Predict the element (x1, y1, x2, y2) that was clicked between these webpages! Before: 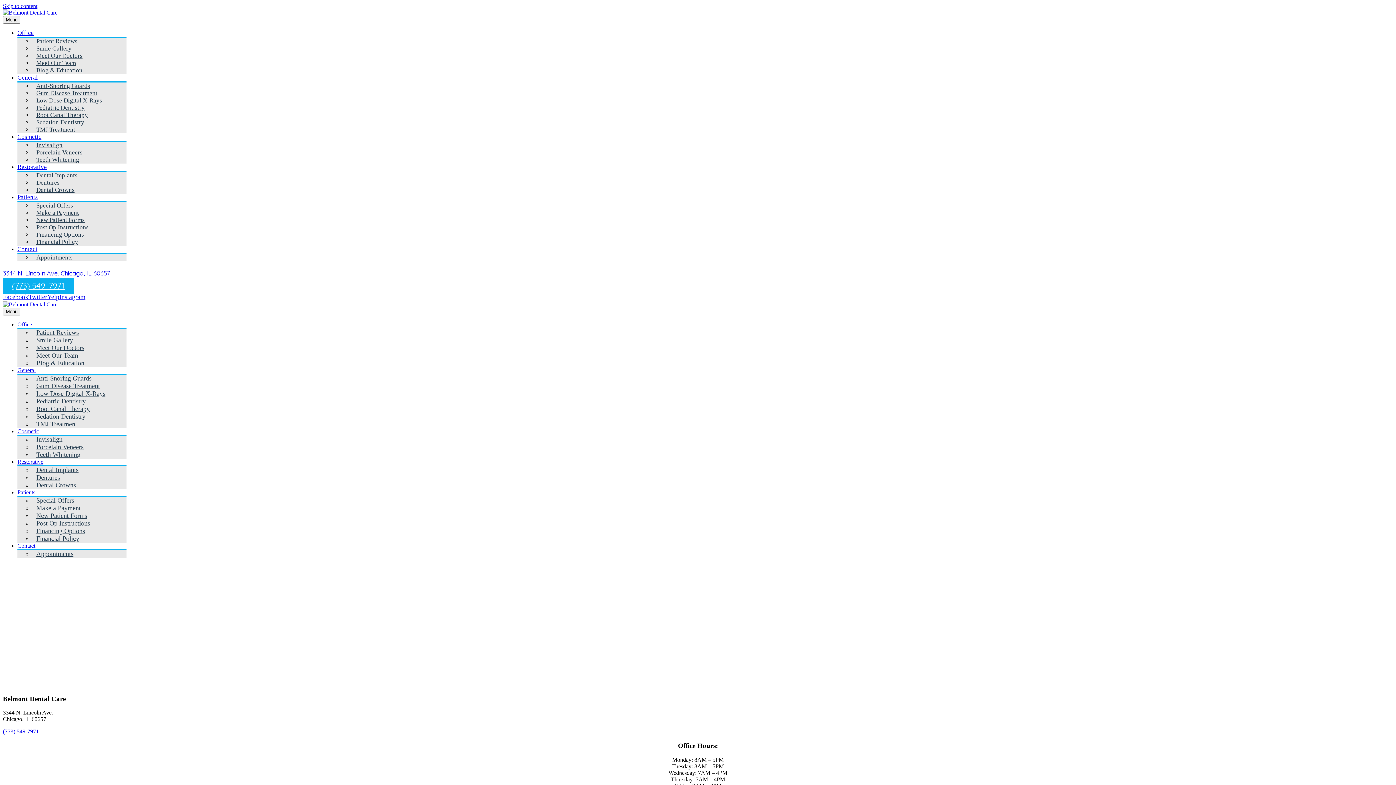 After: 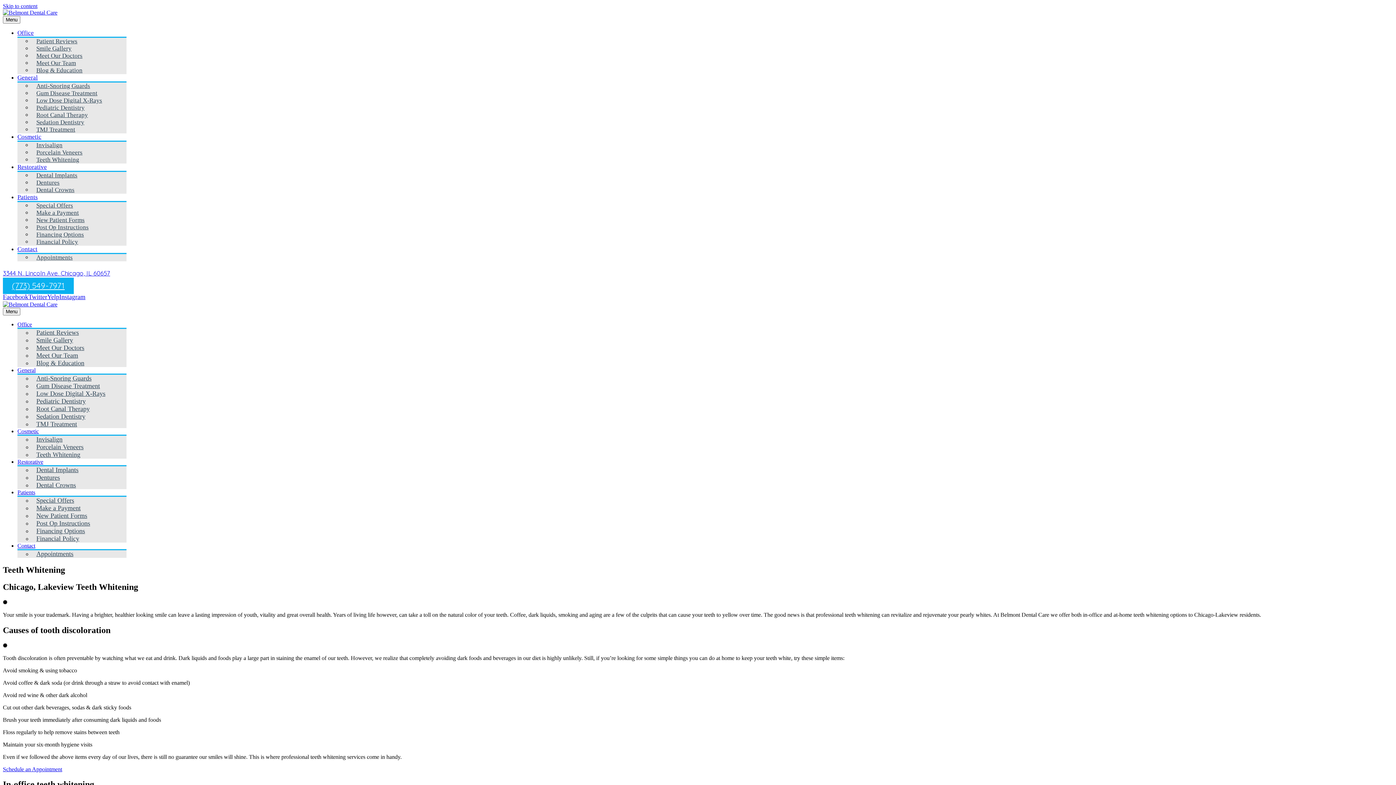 Action: bbox: (32, 446, 84, 462) label: Teeth Whitening